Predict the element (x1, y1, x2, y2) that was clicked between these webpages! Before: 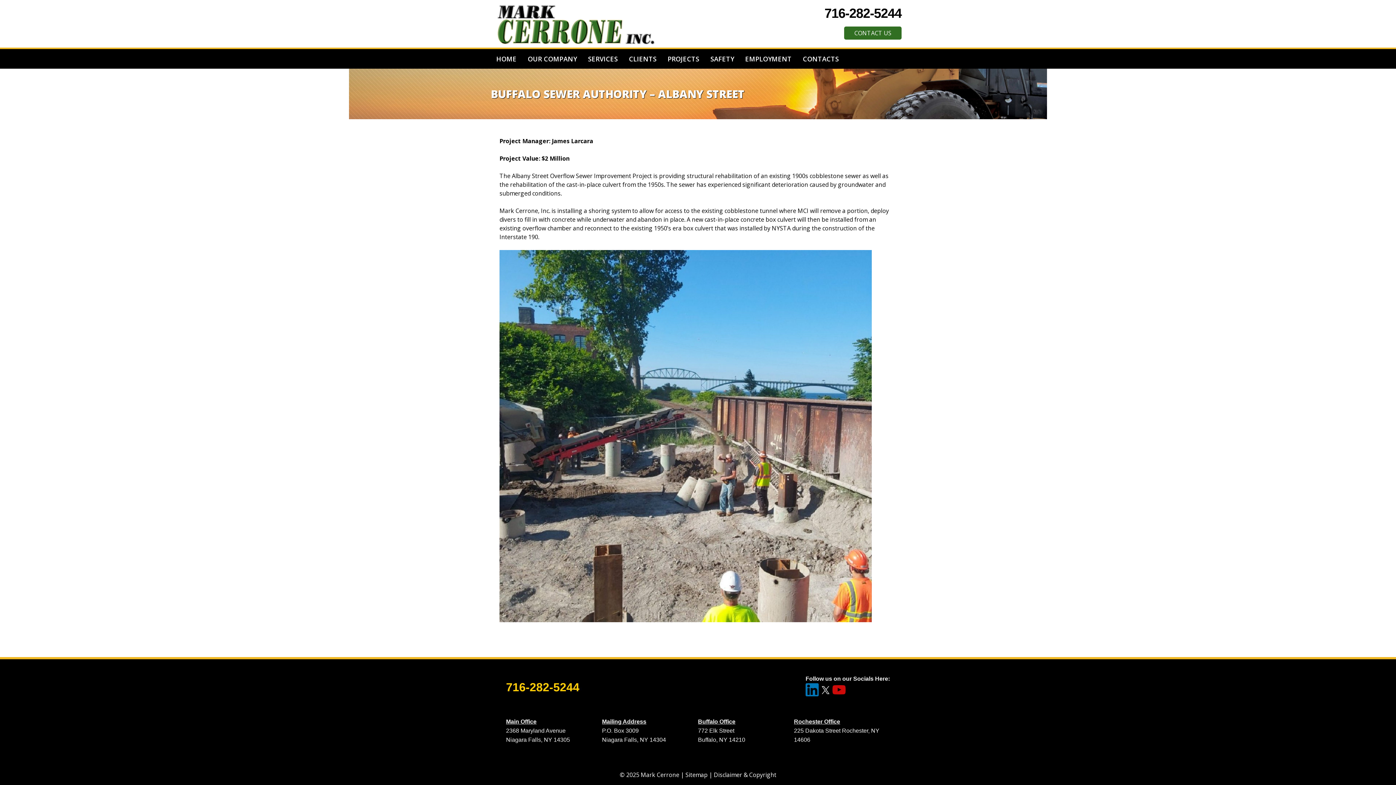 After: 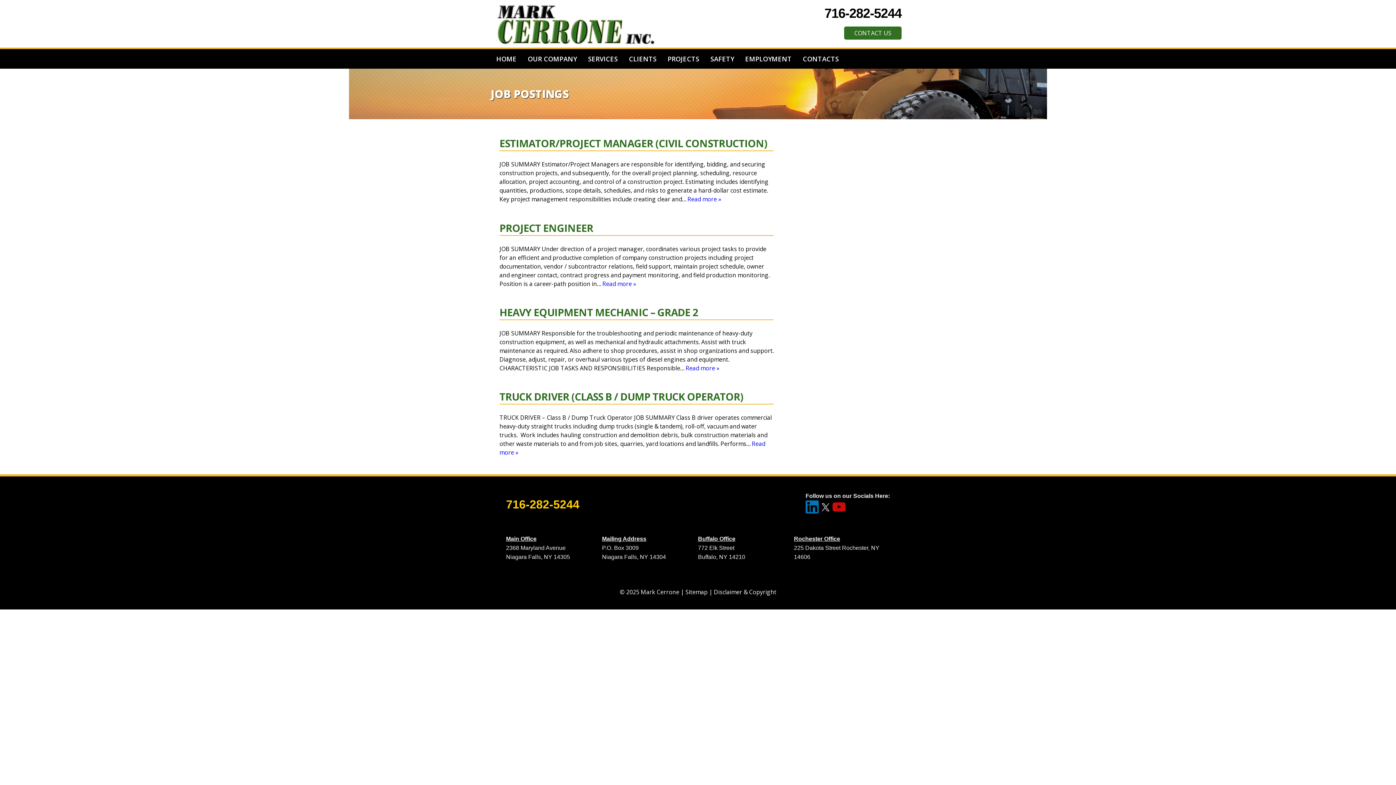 Action: bbox: (739, 49, 797, 68) label: EMPLOYMENT